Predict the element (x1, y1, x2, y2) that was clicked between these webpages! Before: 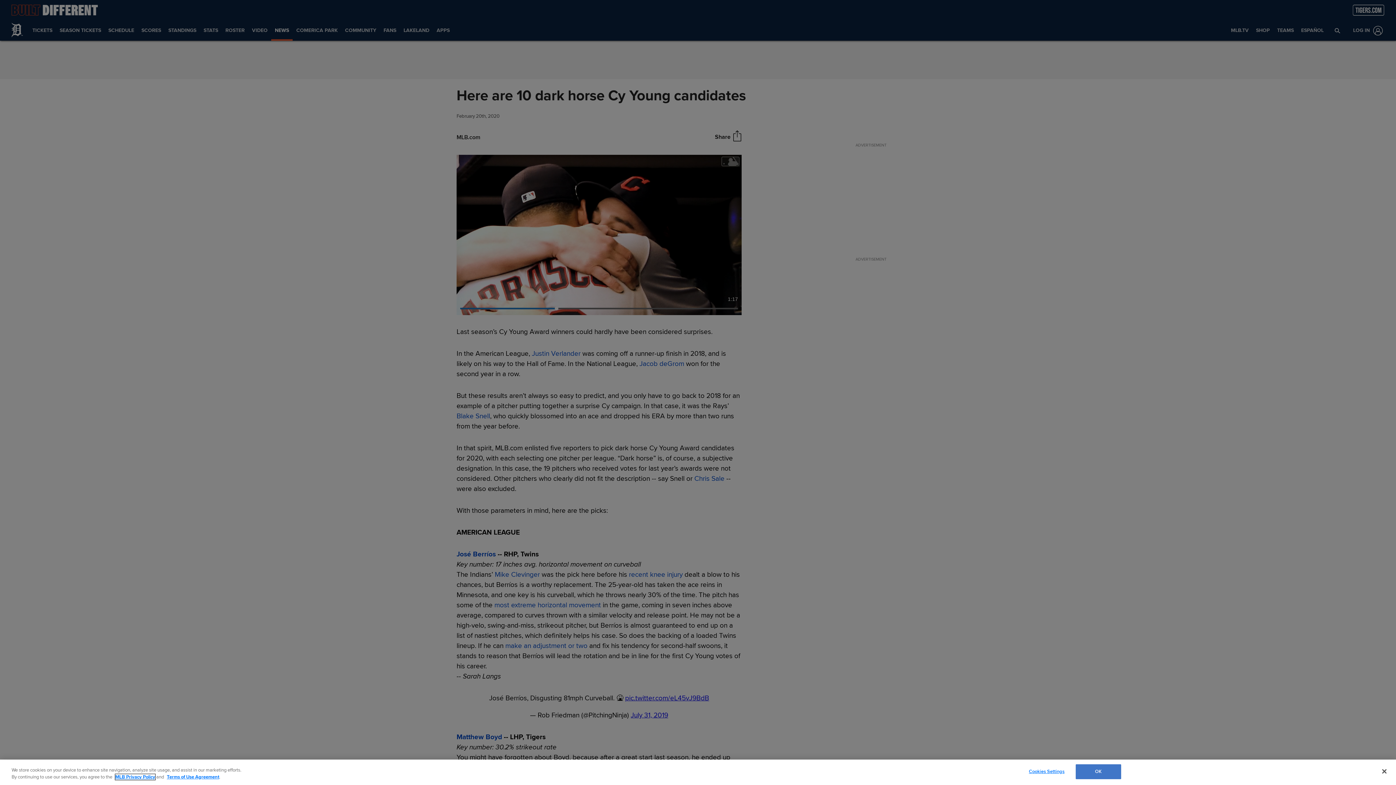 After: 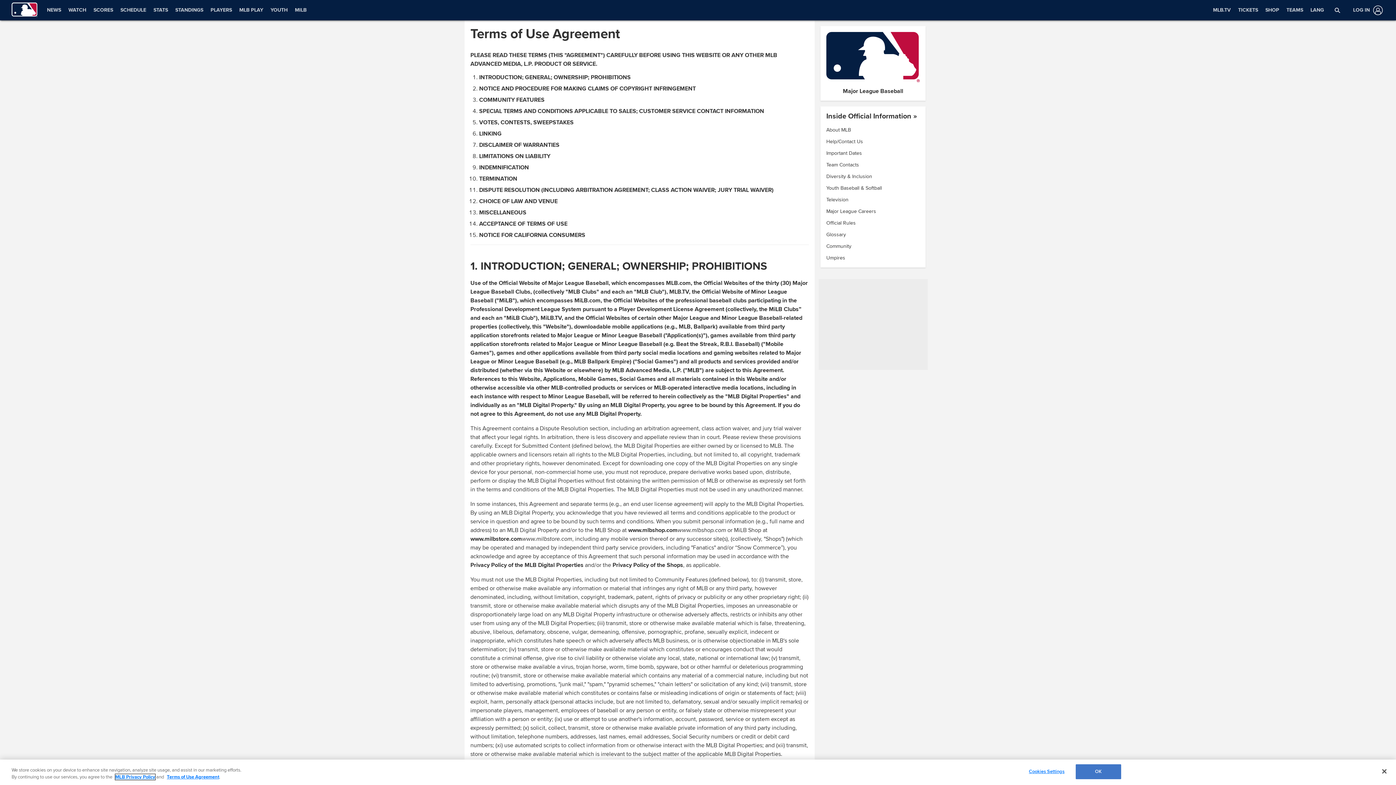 Action: bbox: (166, 774, 219, 780) label: Terms of Use Agreement